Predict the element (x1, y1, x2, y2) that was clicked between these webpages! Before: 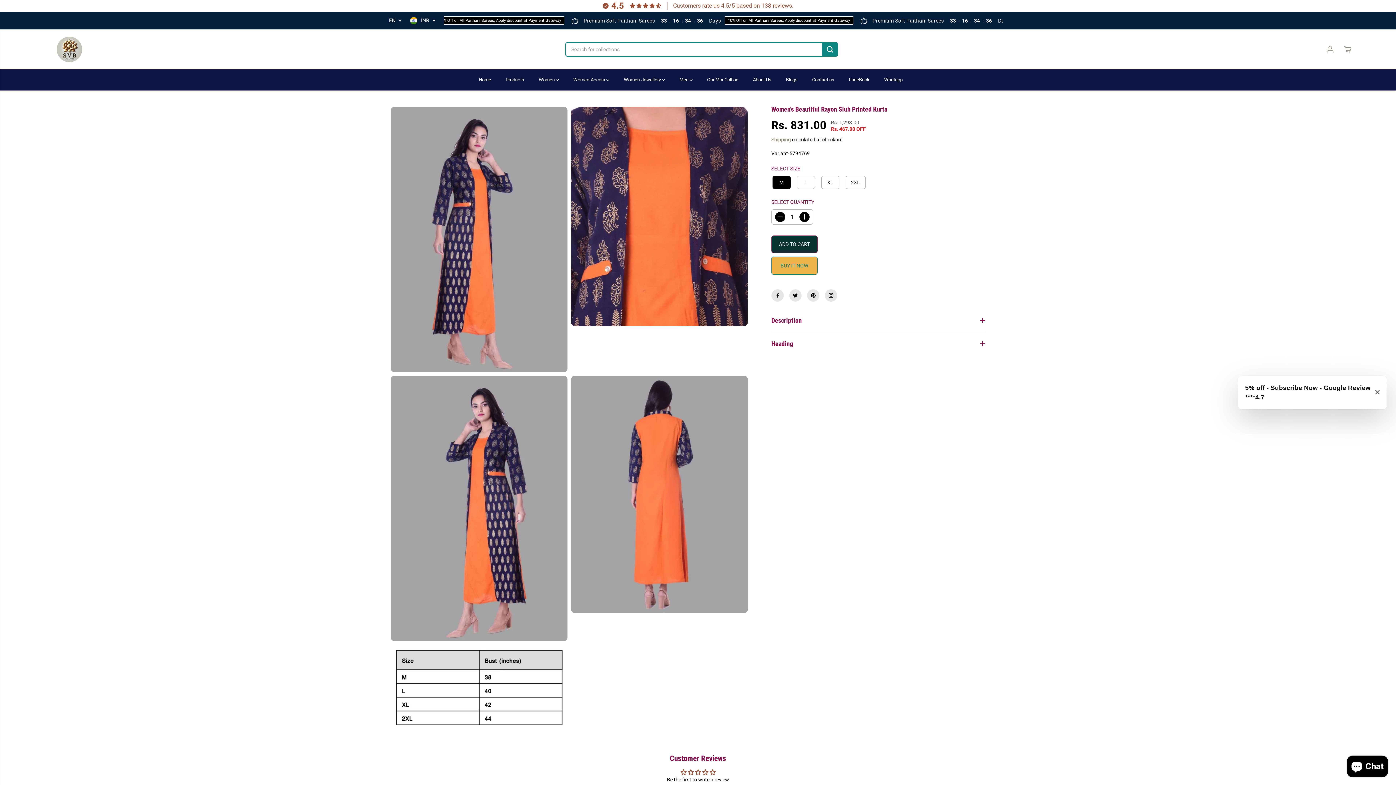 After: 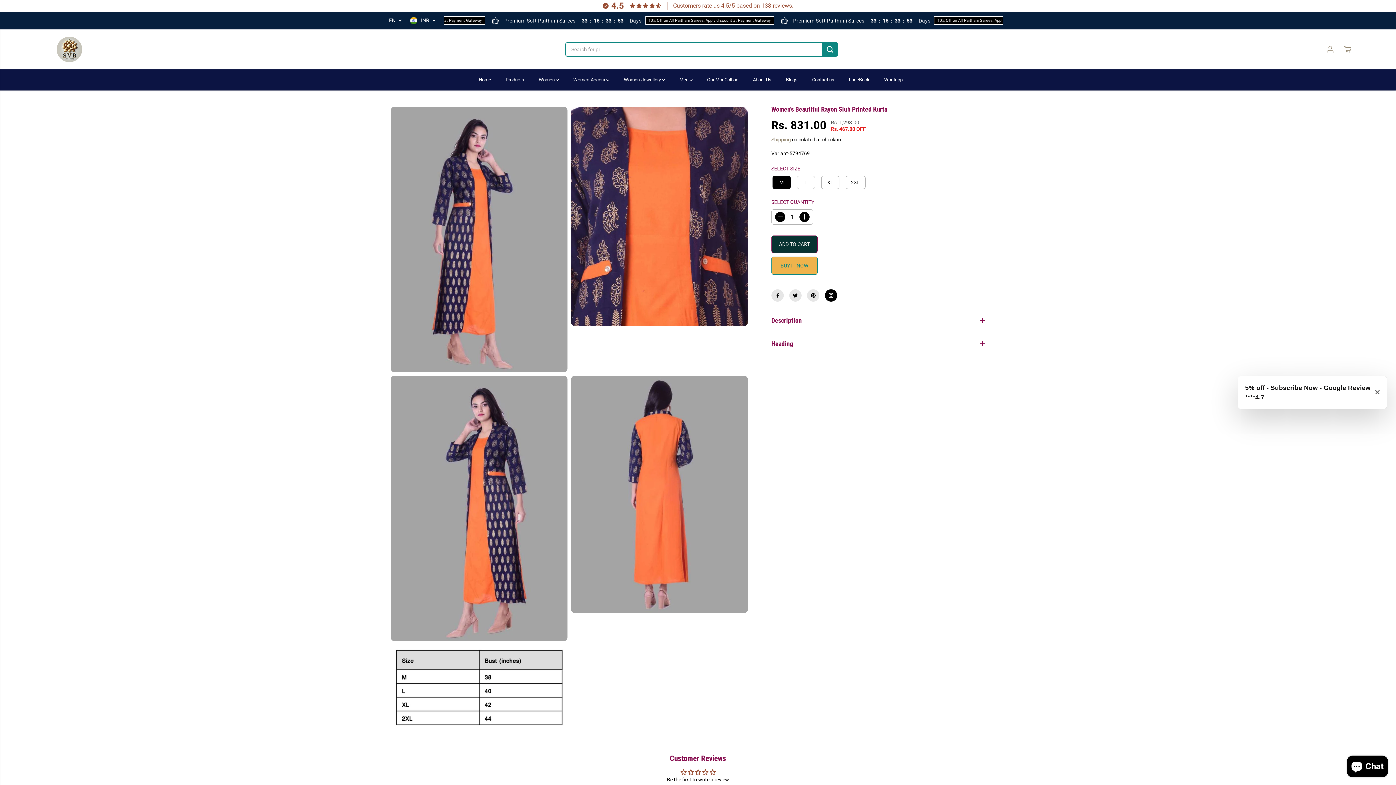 Action: bbox: (824, 289, 837, 301)